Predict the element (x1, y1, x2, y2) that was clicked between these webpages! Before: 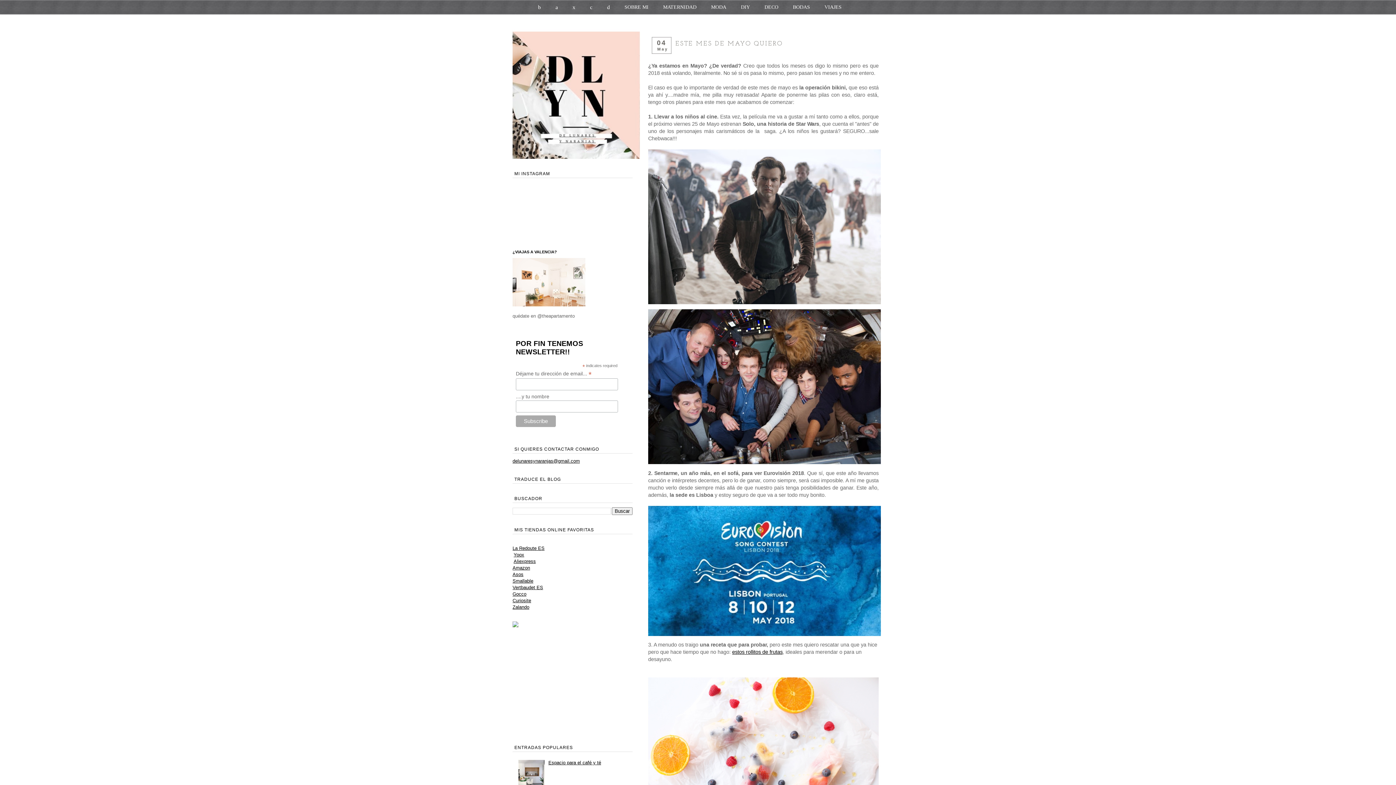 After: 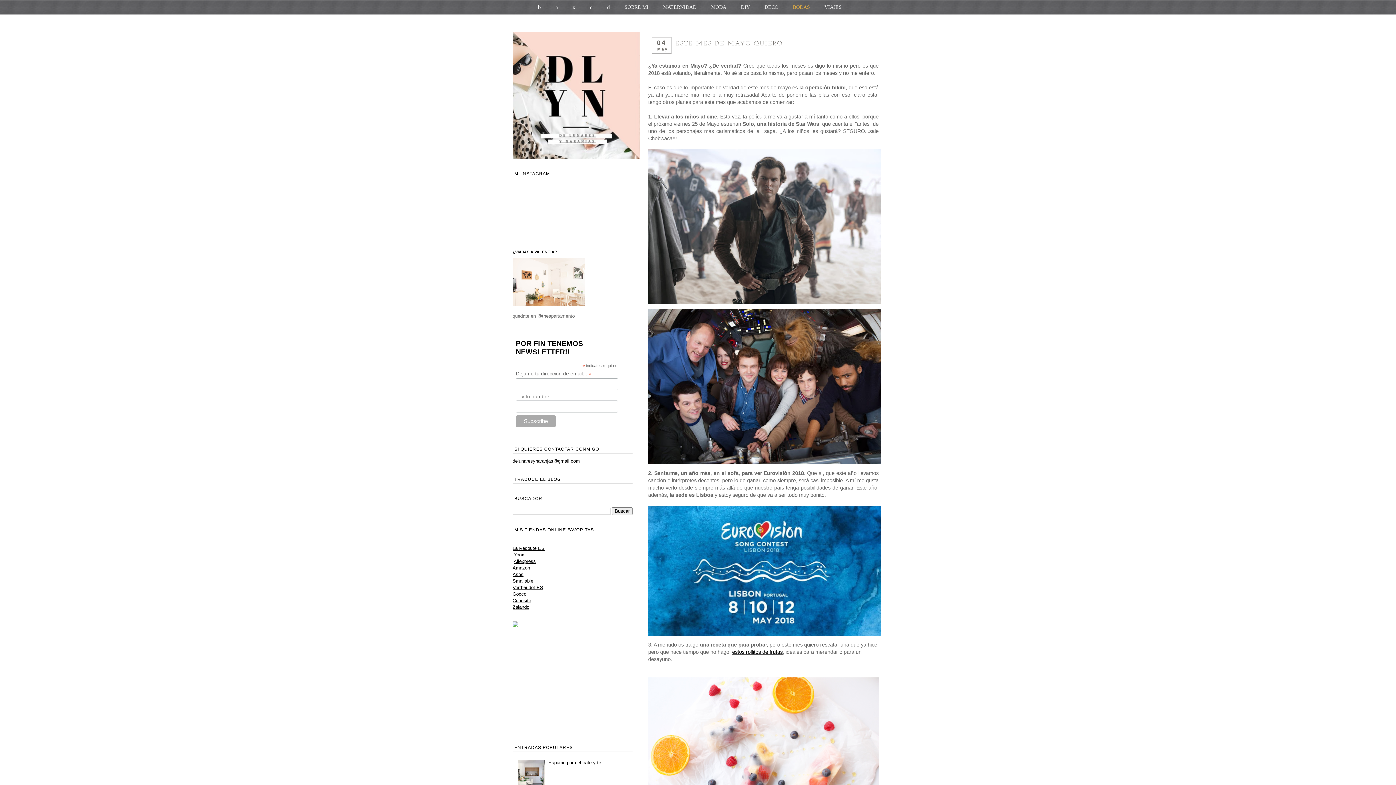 Action: label: BODAS bbox: (785, 0, 817, 10)